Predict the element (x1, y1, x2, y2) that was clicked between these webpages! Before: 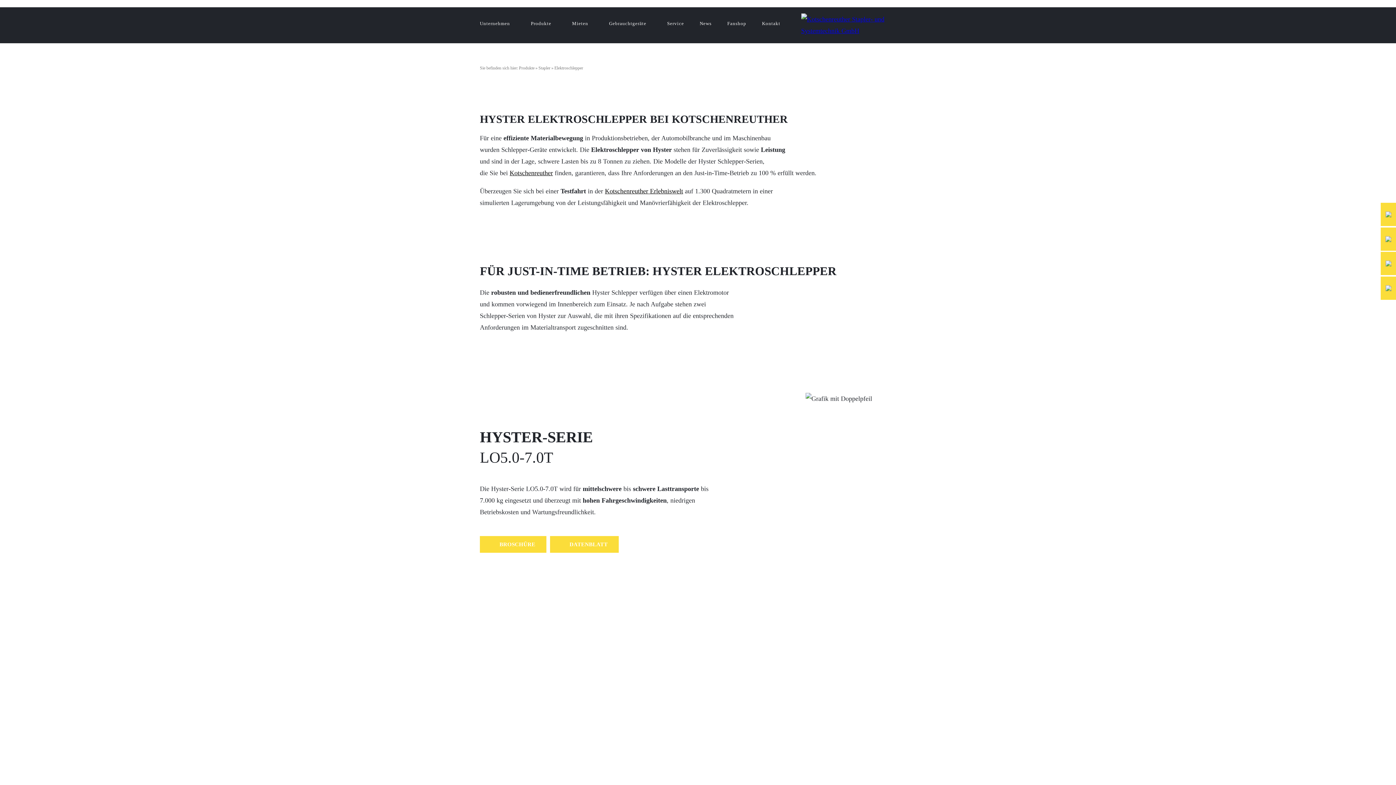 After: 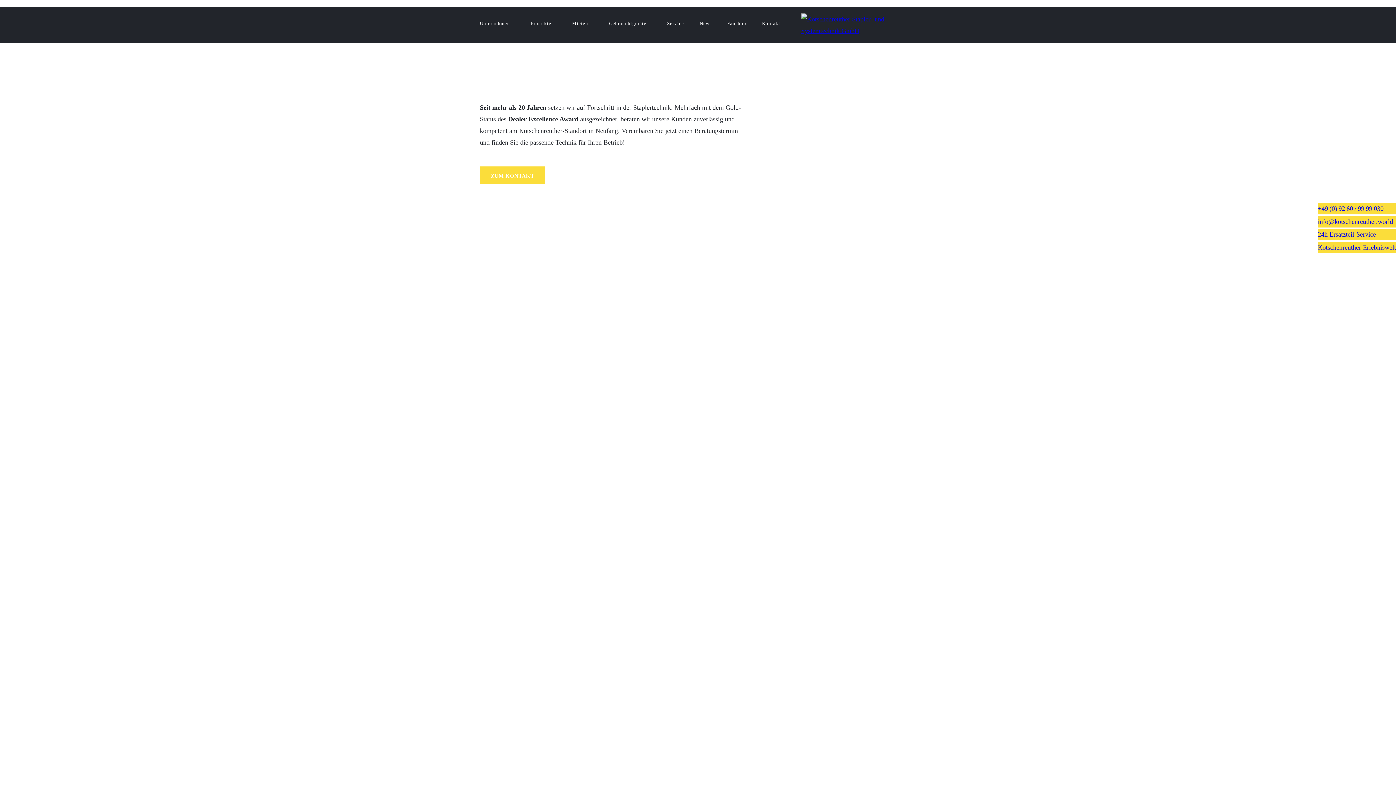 Action: bbox: (801, 7, 916, 43)